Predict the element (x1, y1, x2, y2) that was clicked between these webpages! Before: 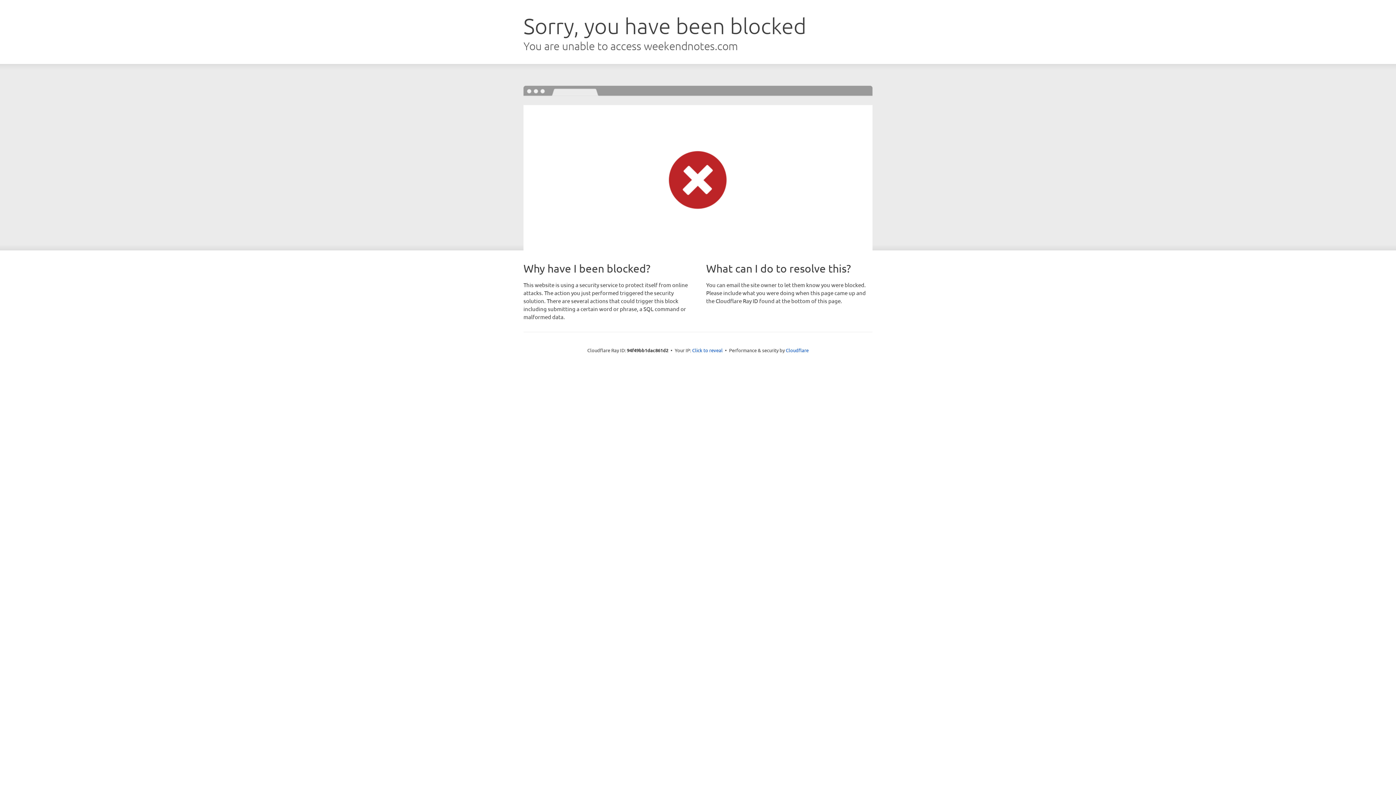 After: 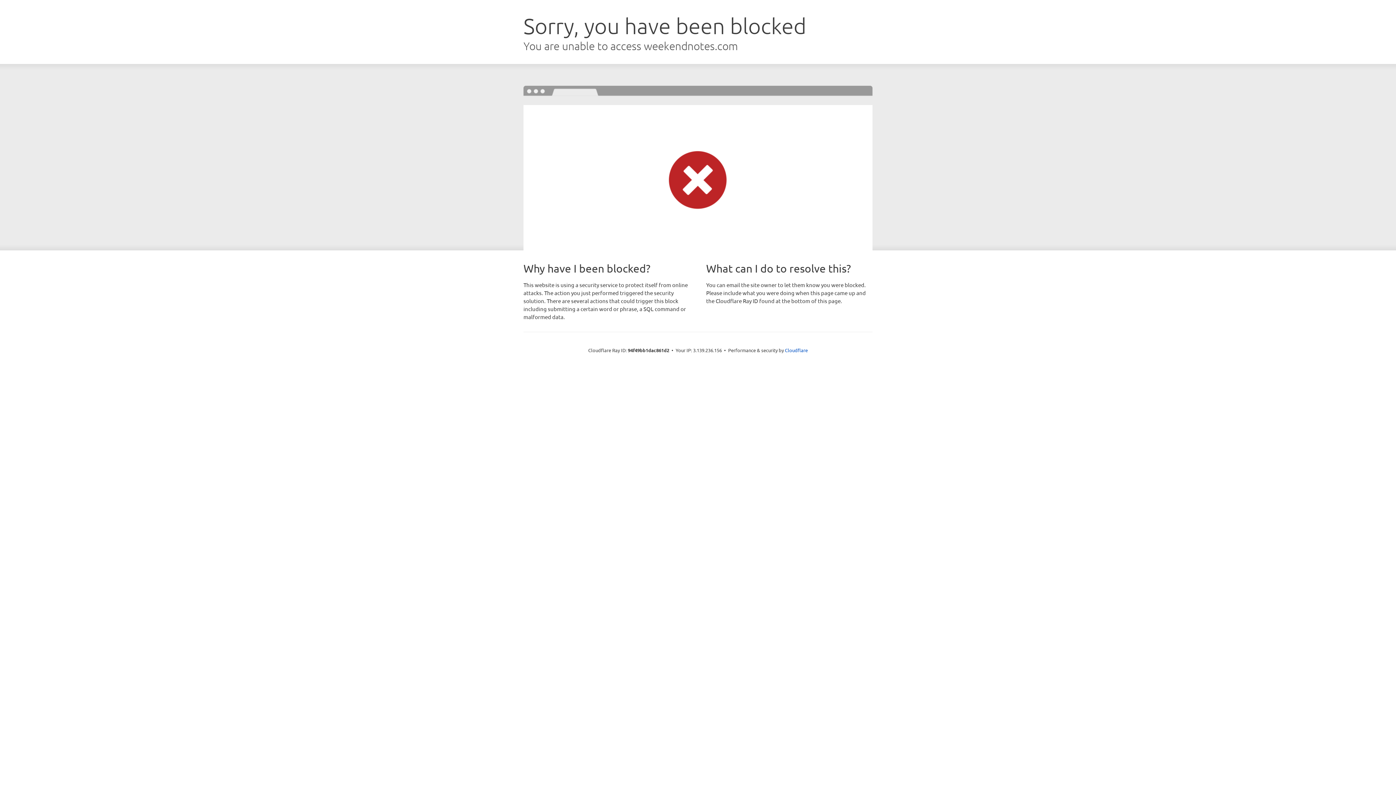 Action: bbox: (692, 346, 722, 353) label: Click to reveal